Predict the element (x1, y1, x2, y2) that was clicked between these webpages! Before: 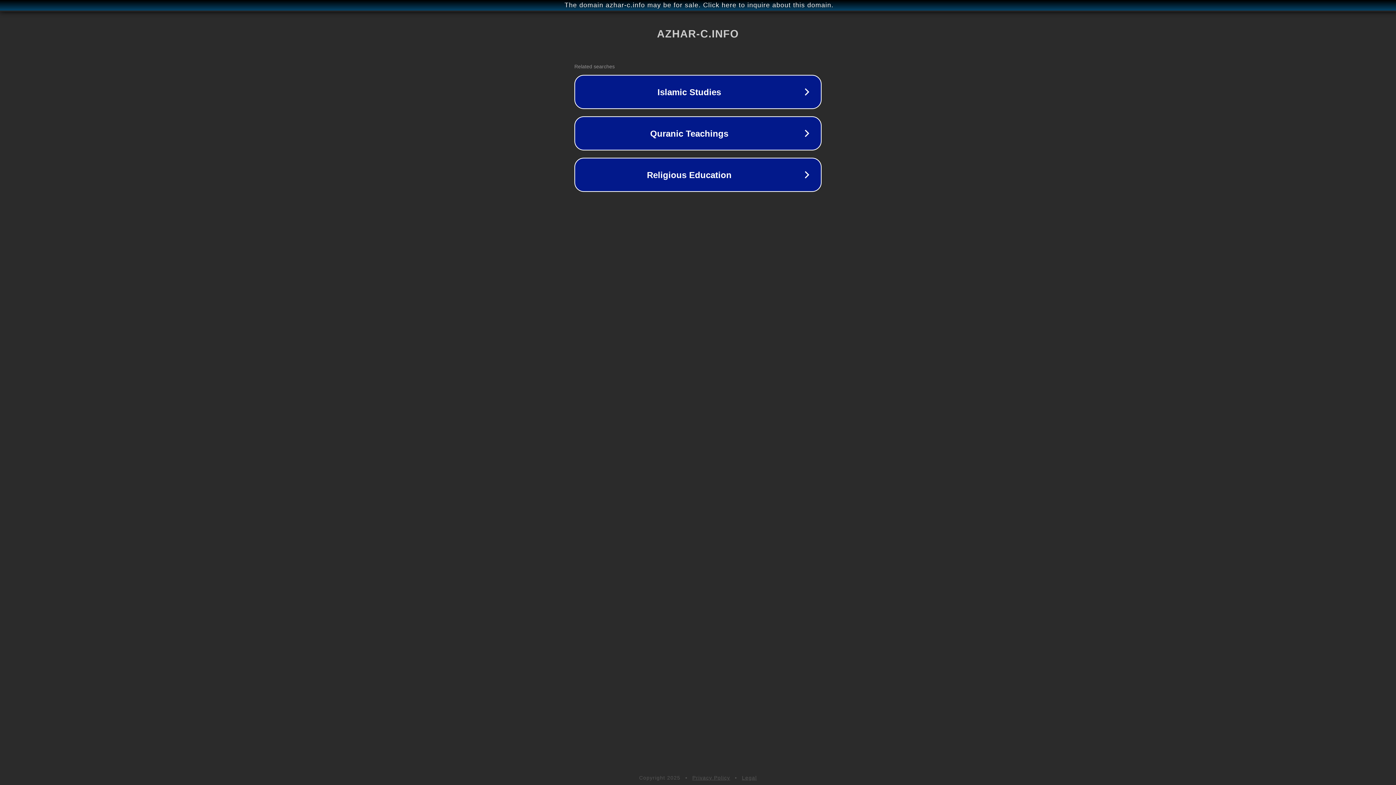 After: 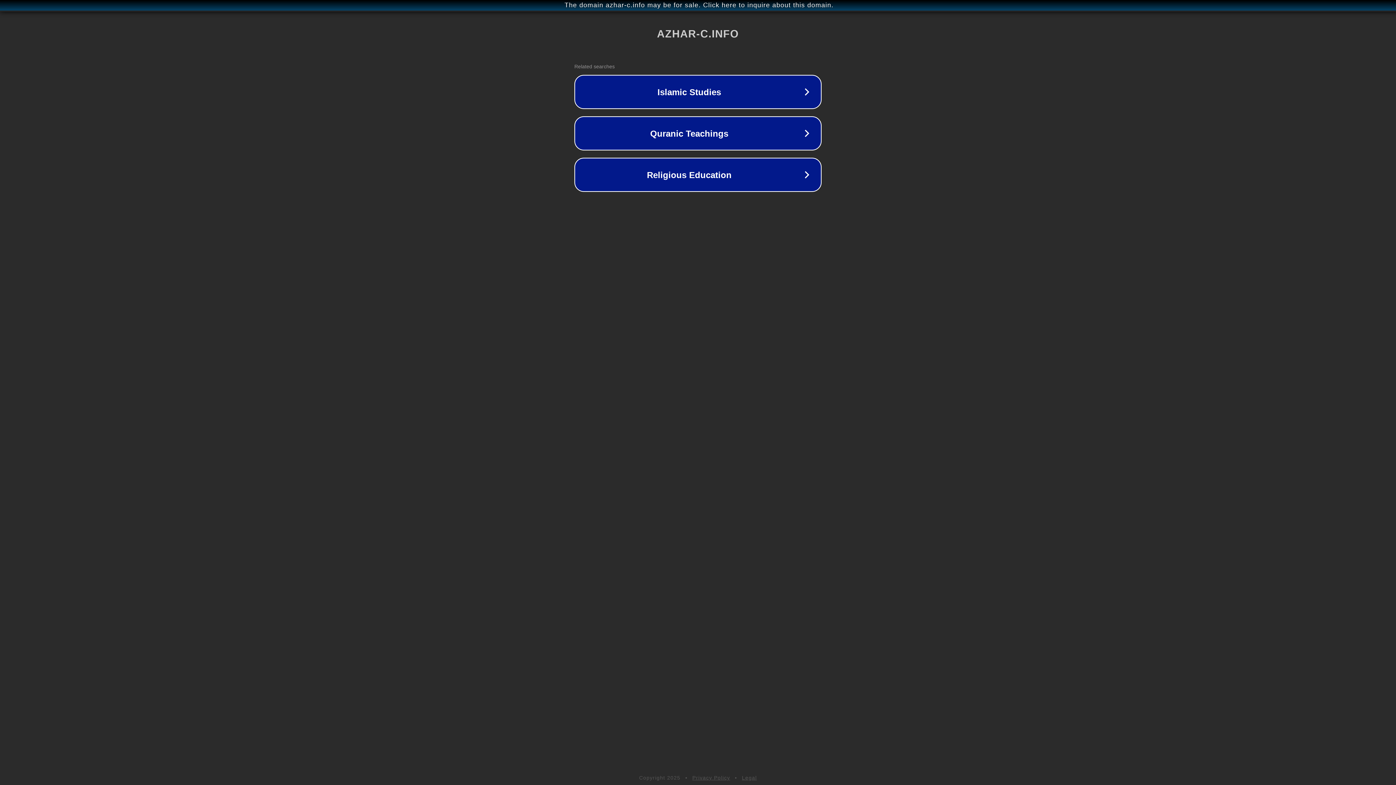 Action: label: Legal bbox: (742, 775, 757, 781)